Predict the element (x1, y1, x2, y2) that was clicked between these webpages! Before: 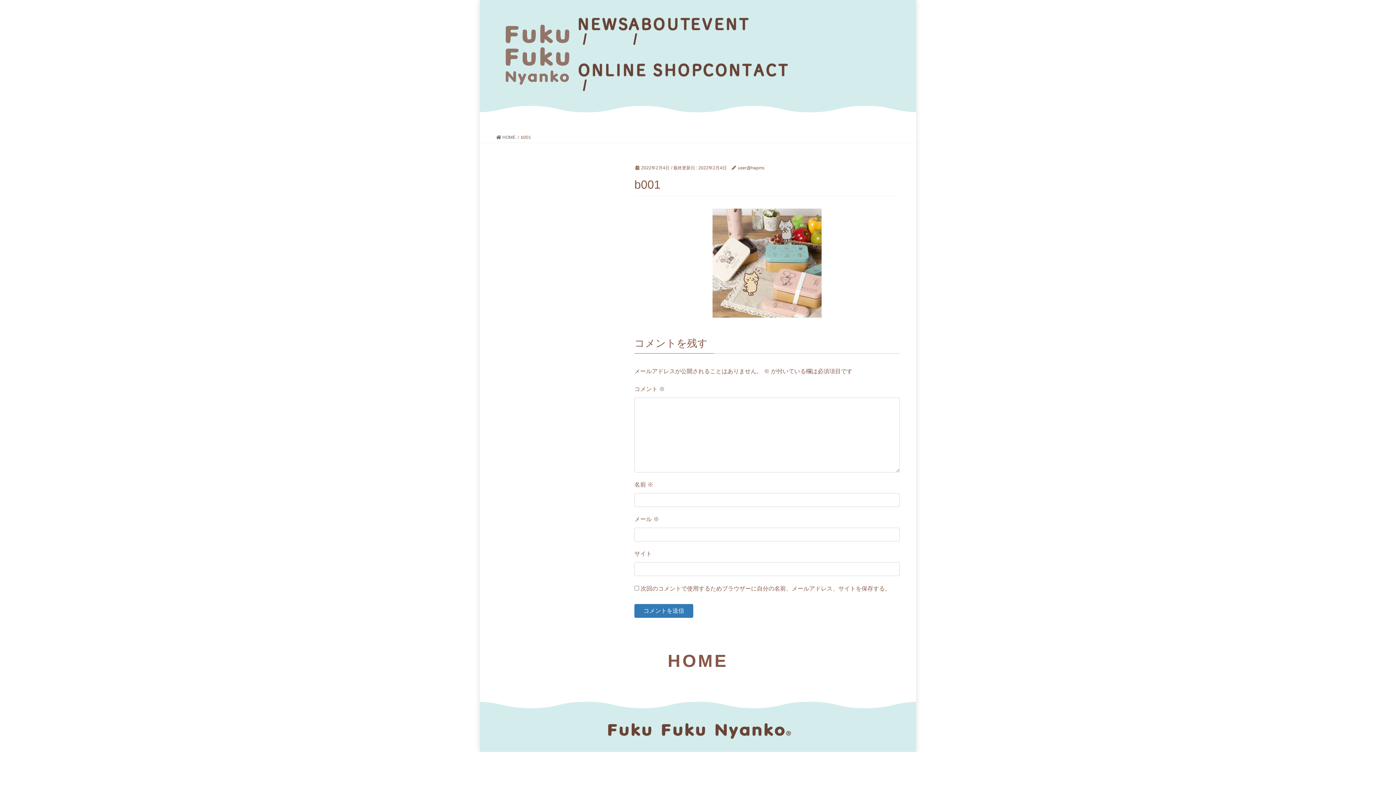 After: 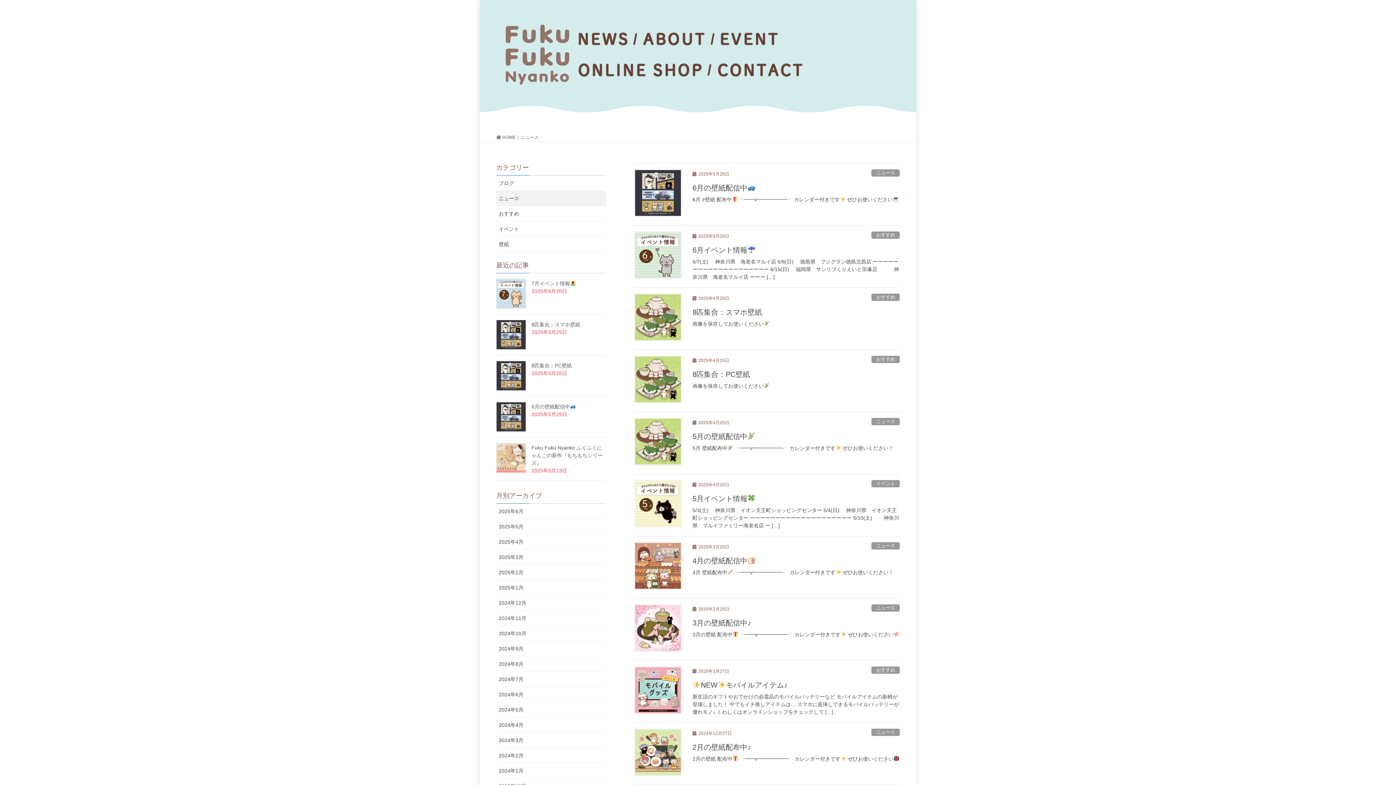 Action: bbox: (577, 16, 628, 31)